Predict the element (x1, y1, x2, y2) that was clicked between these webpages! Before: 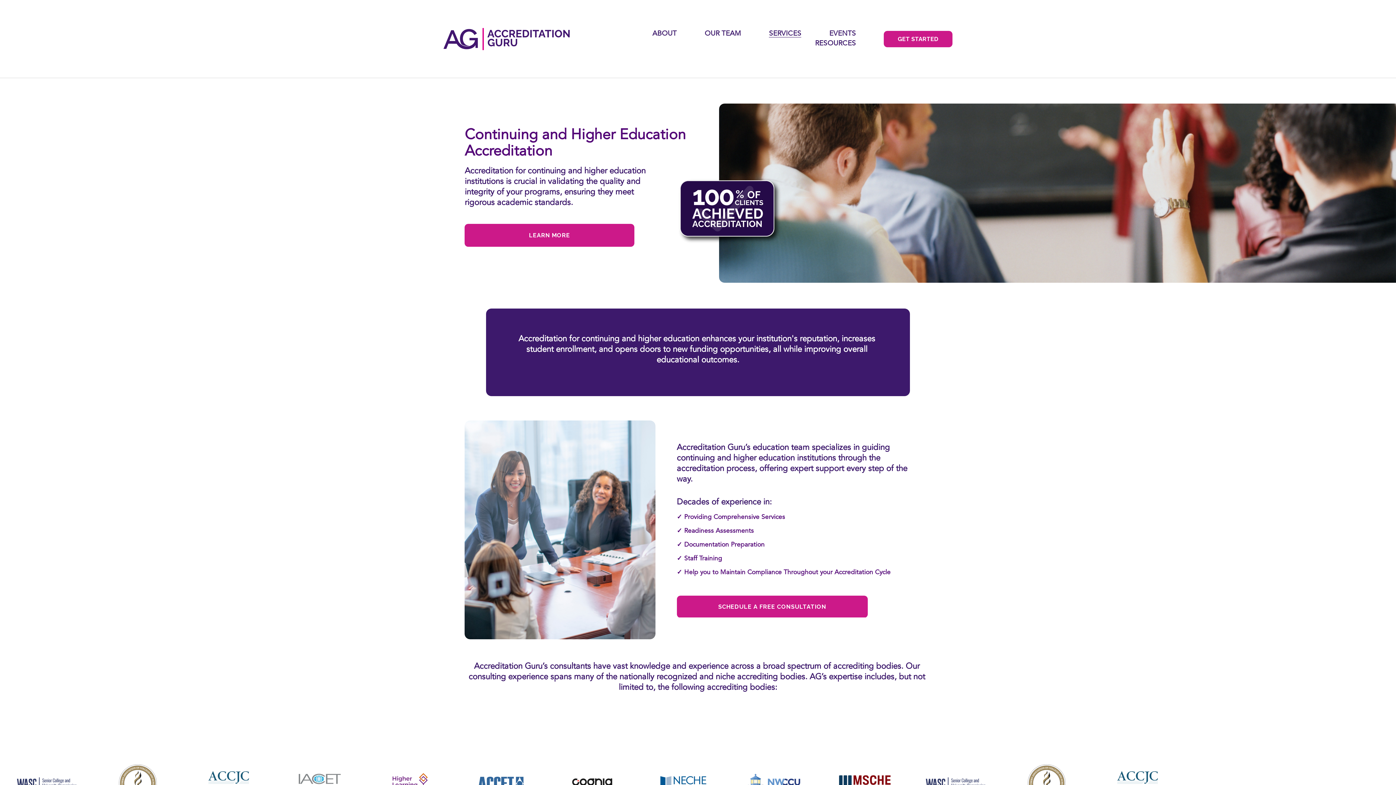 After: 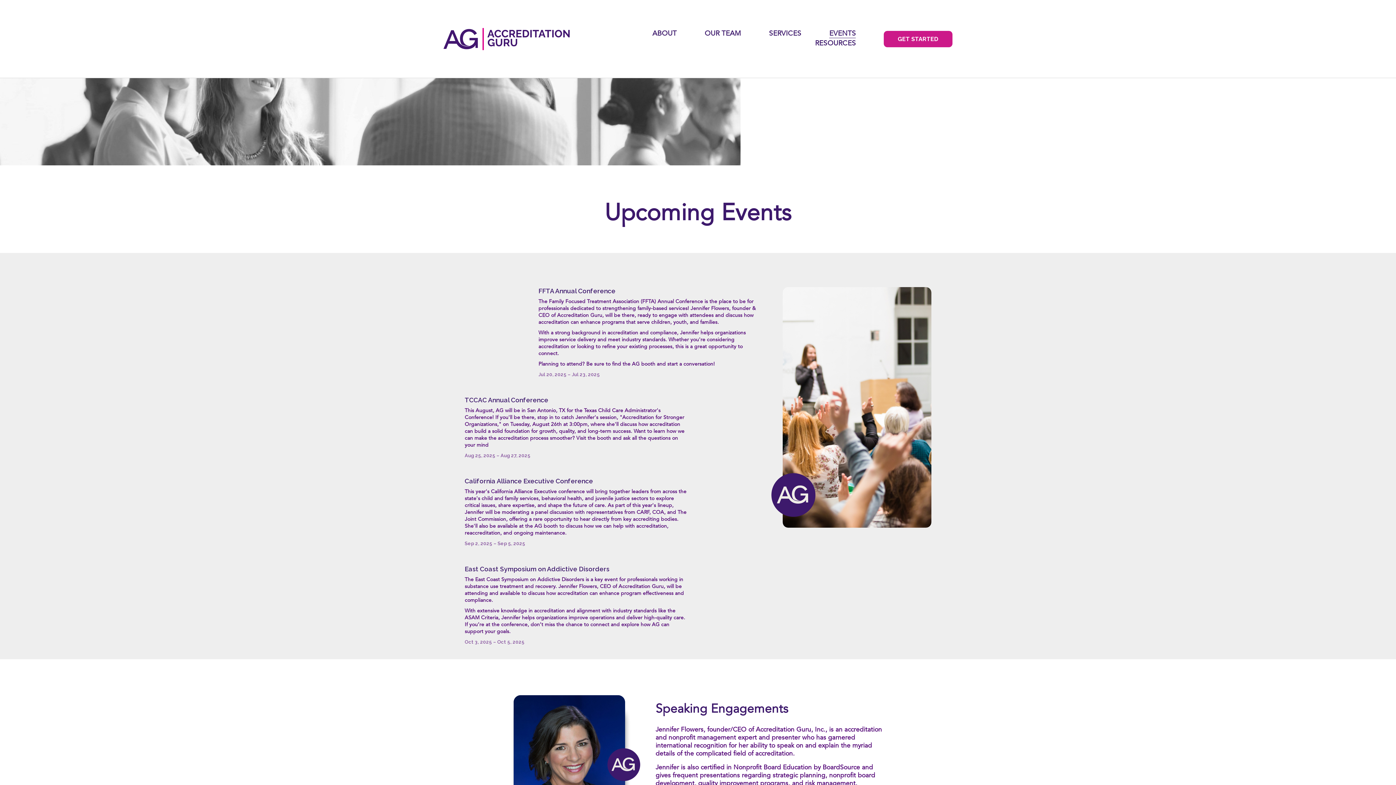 Action: bbox: (829, 29, 856, 39) label: EVENTS